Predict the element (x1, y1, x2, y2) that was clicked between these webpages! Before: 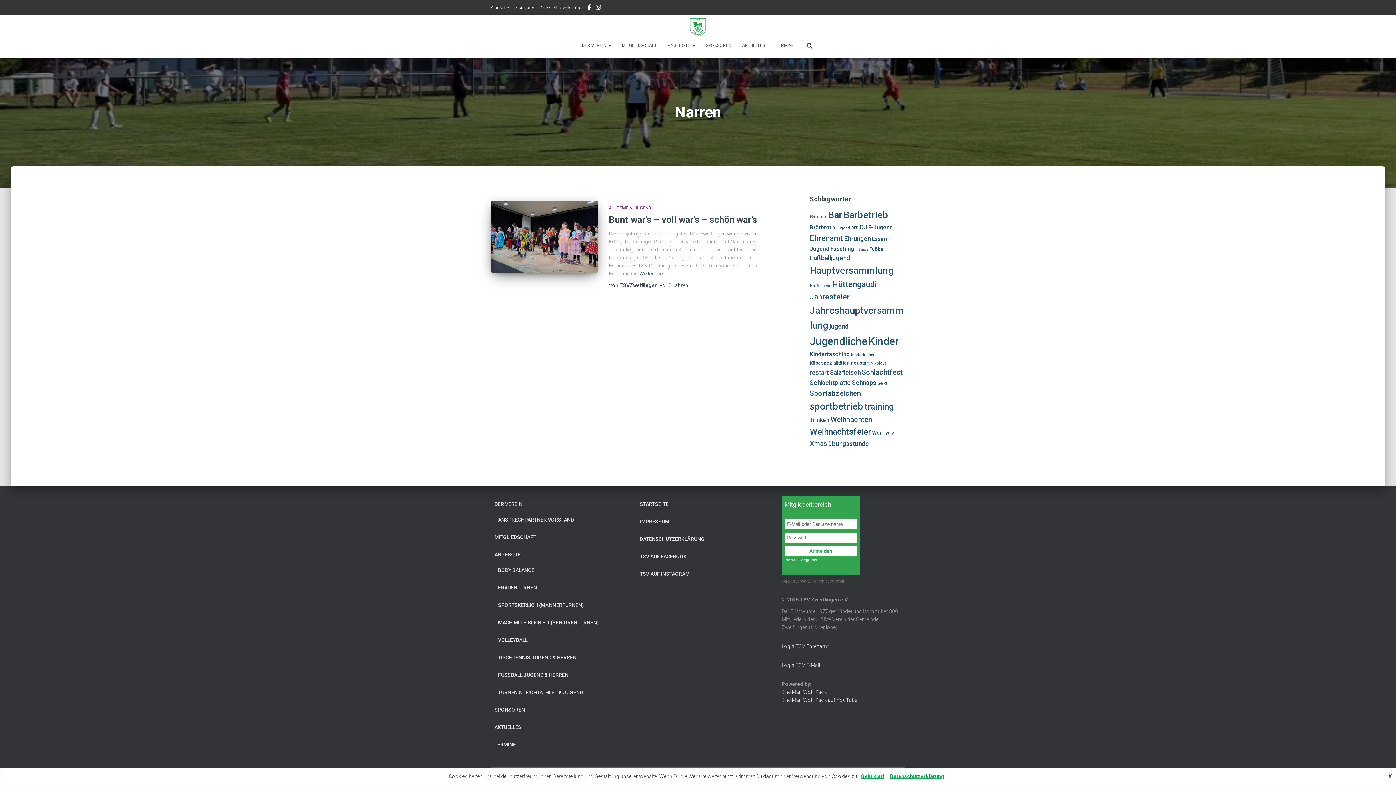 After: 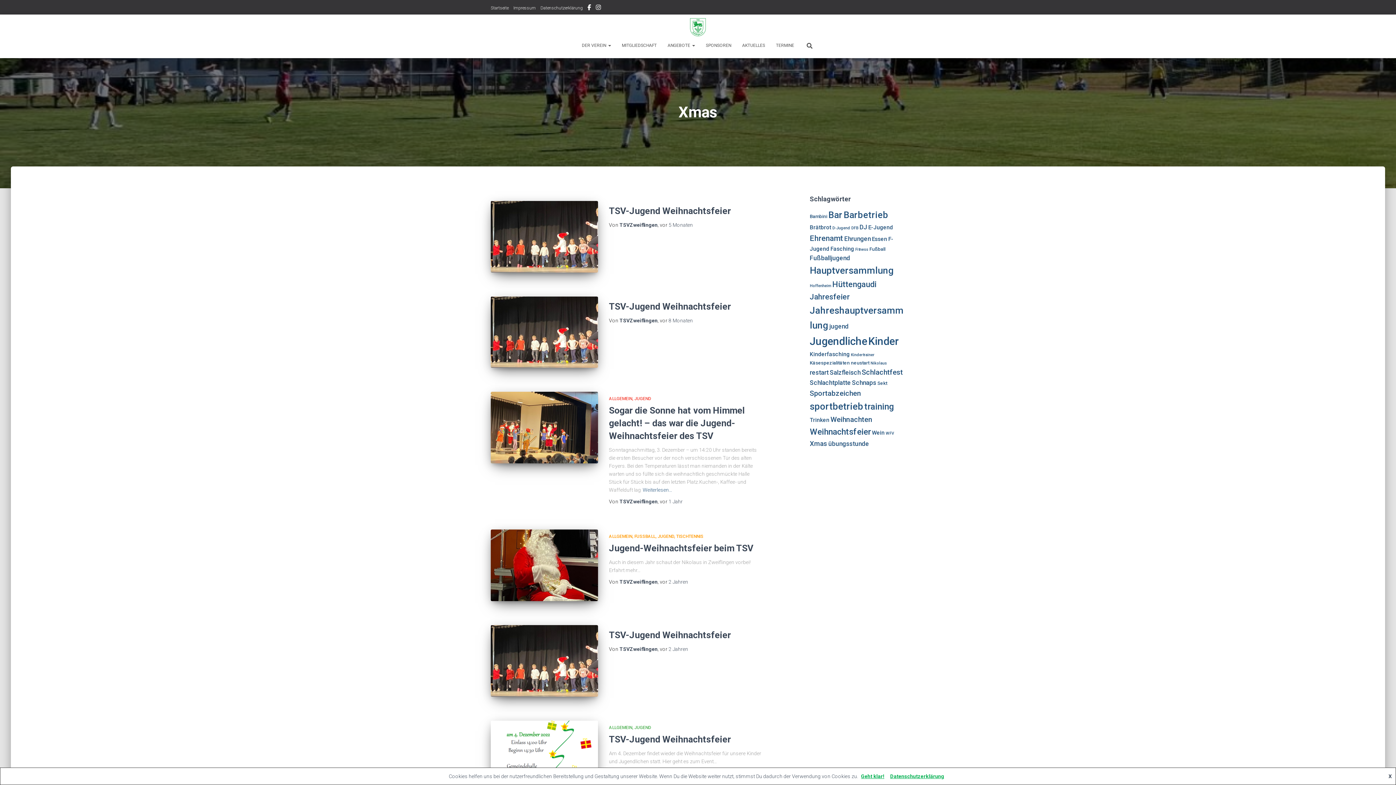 Action: label: Xmas (7 Einträge) bbox: (810, 439, 827, 447)